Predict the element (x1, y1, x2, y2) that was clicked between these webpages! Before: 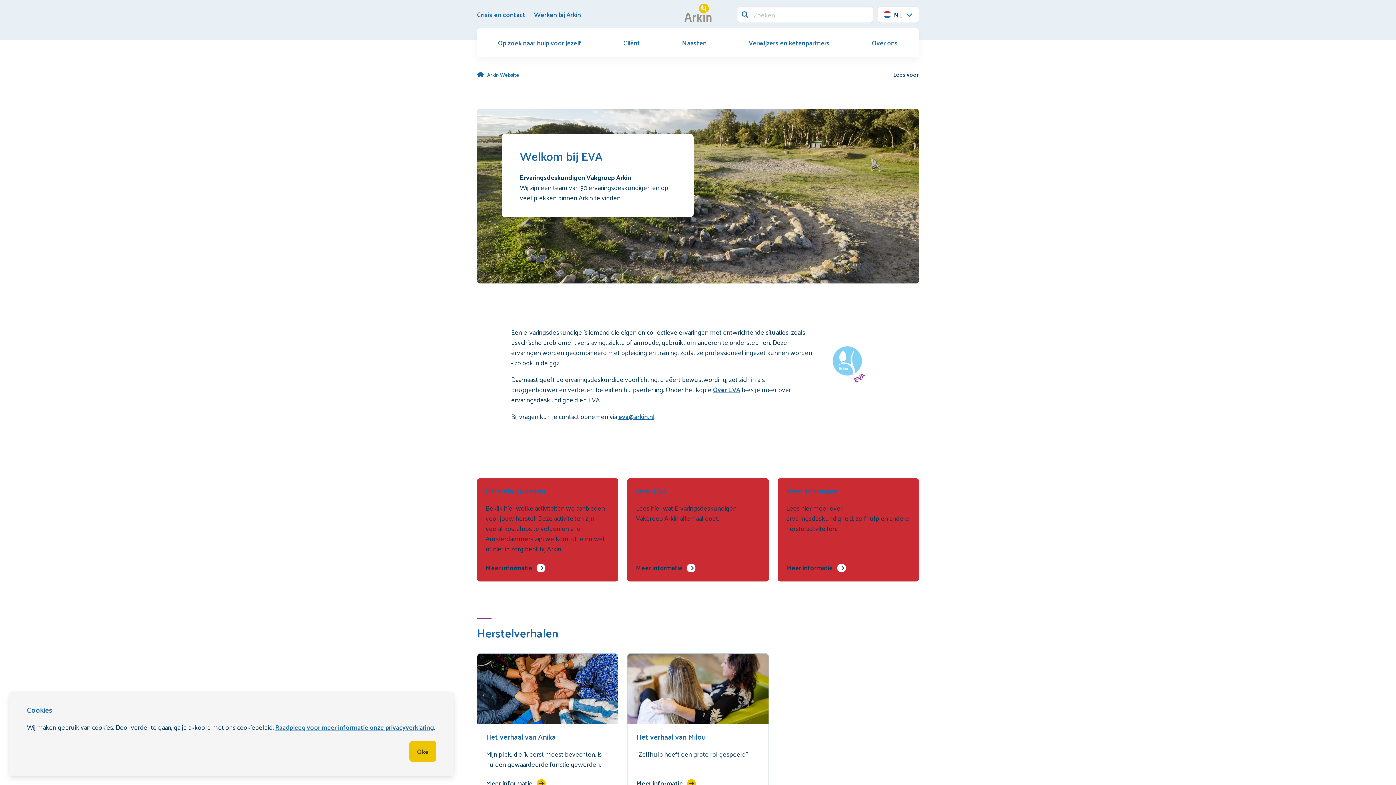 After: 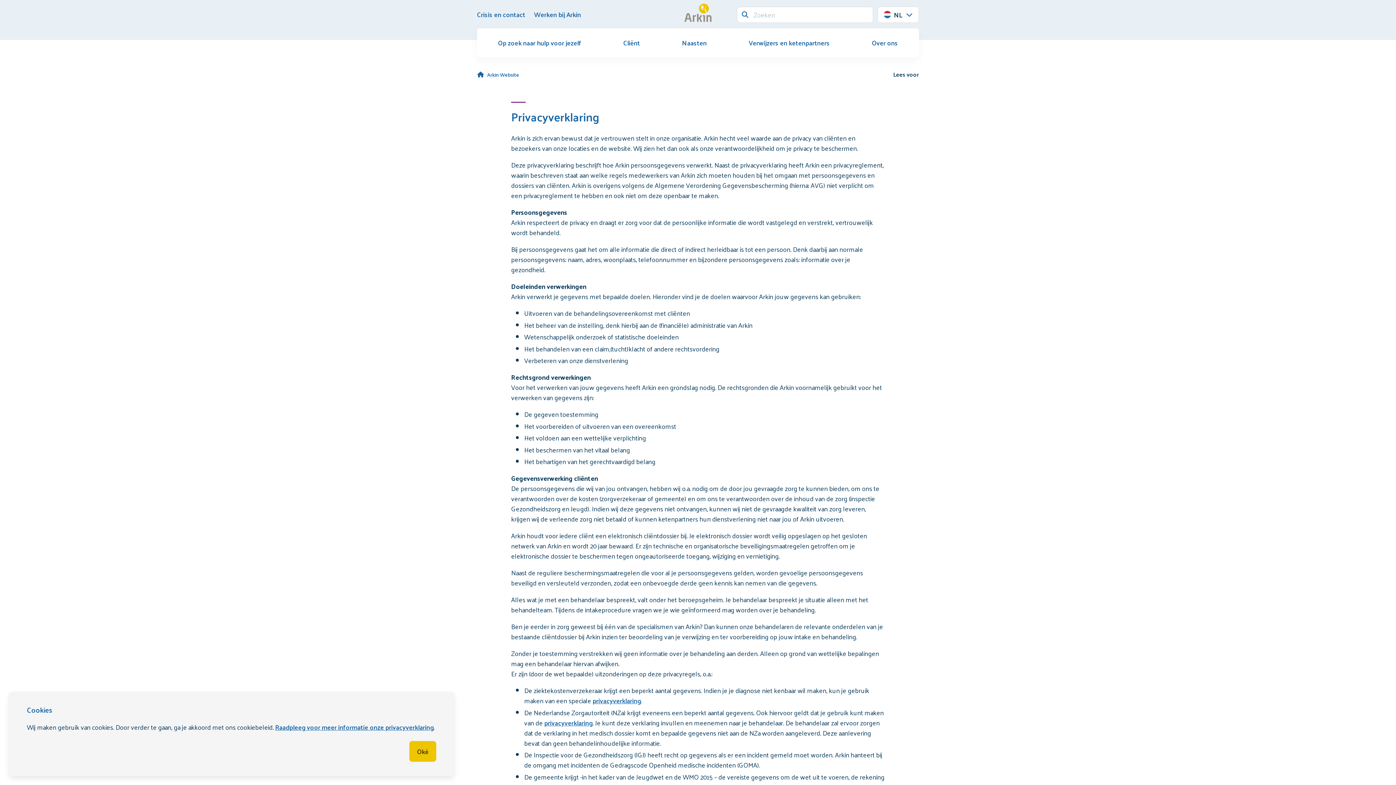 Action: label: Raadpleeg voor meer informatie onze privacyverklaring bbox: (275, 721, 433, 733)